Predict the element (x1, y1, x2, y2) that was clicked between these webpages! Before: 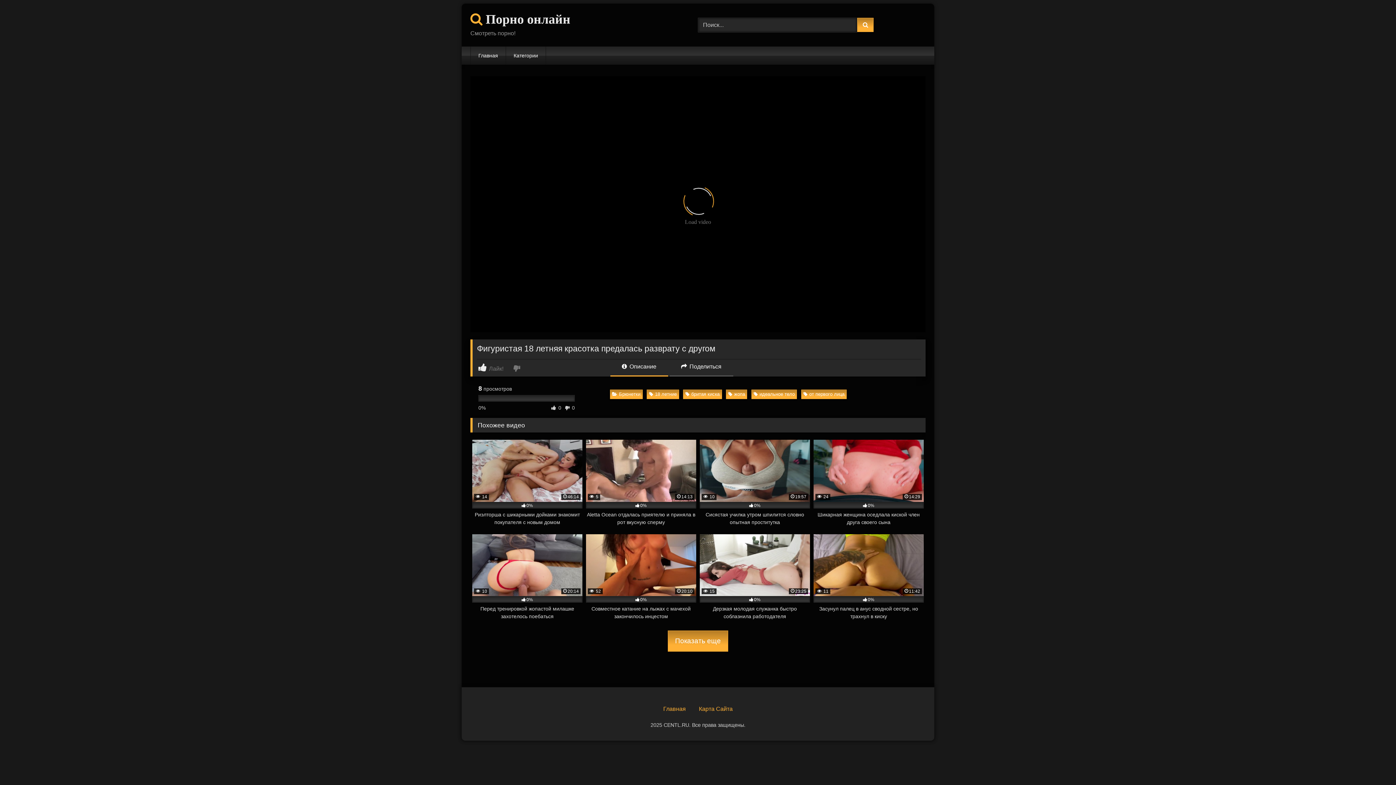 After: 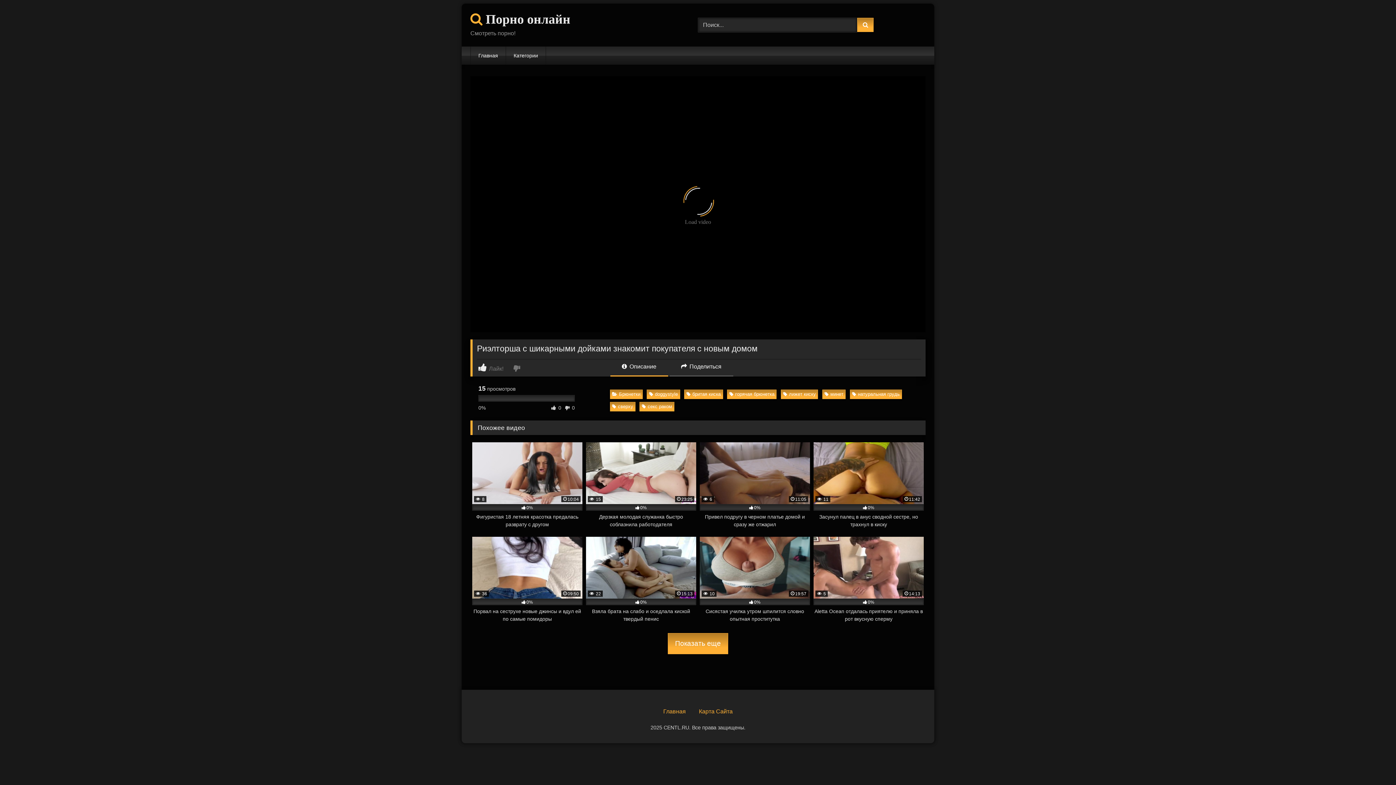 Action: label:  14
46:14
0%
Риэлторша с шикарными дойками знакомит покупателя с новым домом bbox: (472, 440, 582, 526)